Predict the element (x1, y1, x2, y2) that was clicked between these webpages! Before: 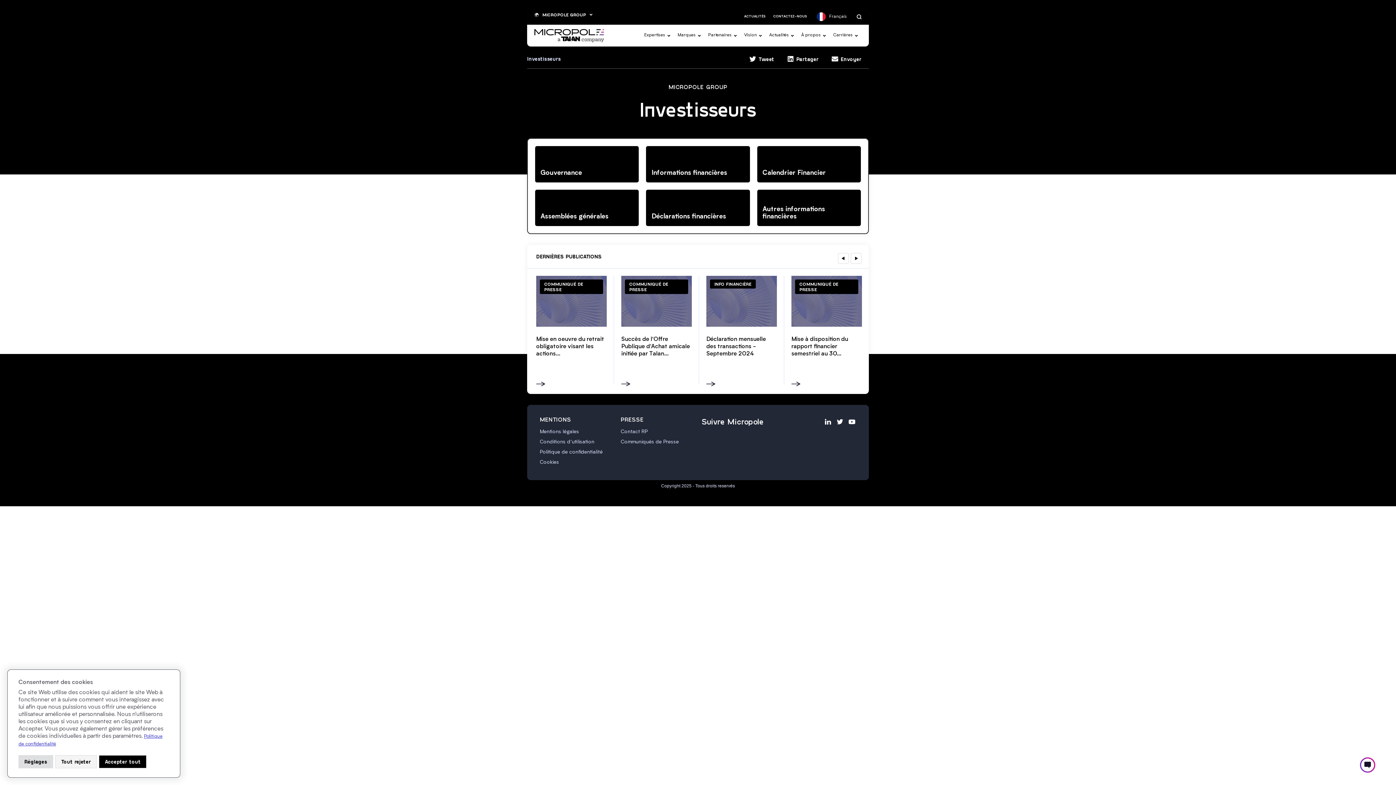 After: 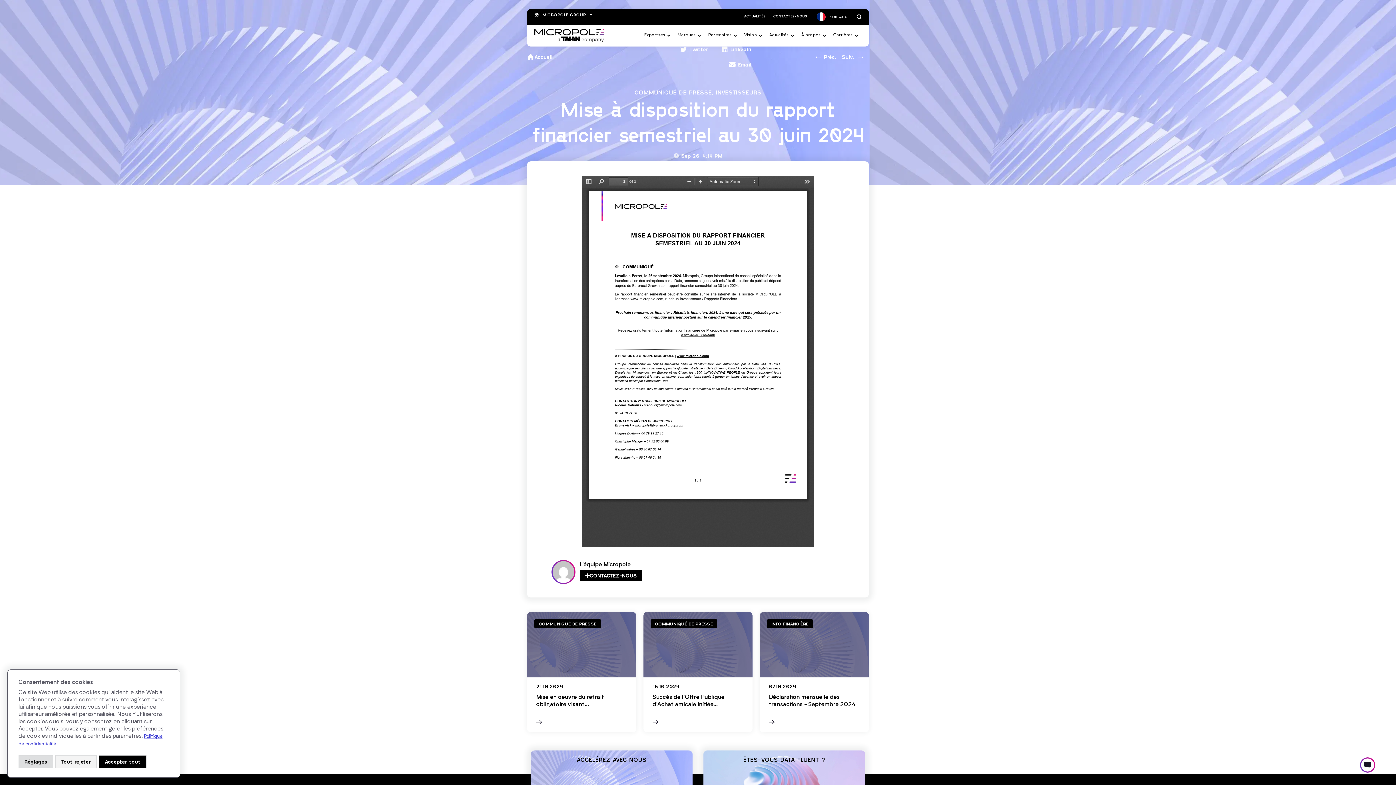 Action: bbox: (791, 336, 848, 357) label: Mise à disposition du rapport financier semestriel au 30...